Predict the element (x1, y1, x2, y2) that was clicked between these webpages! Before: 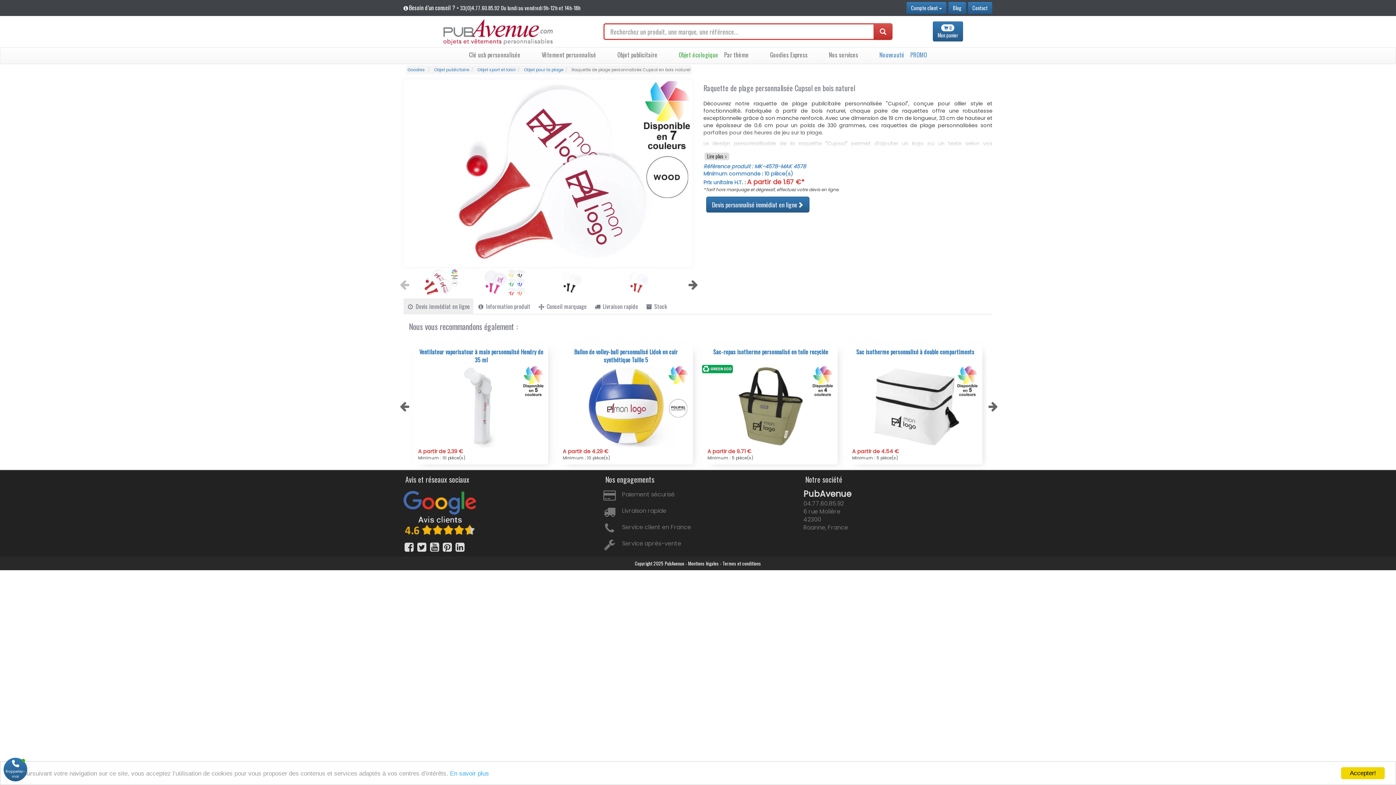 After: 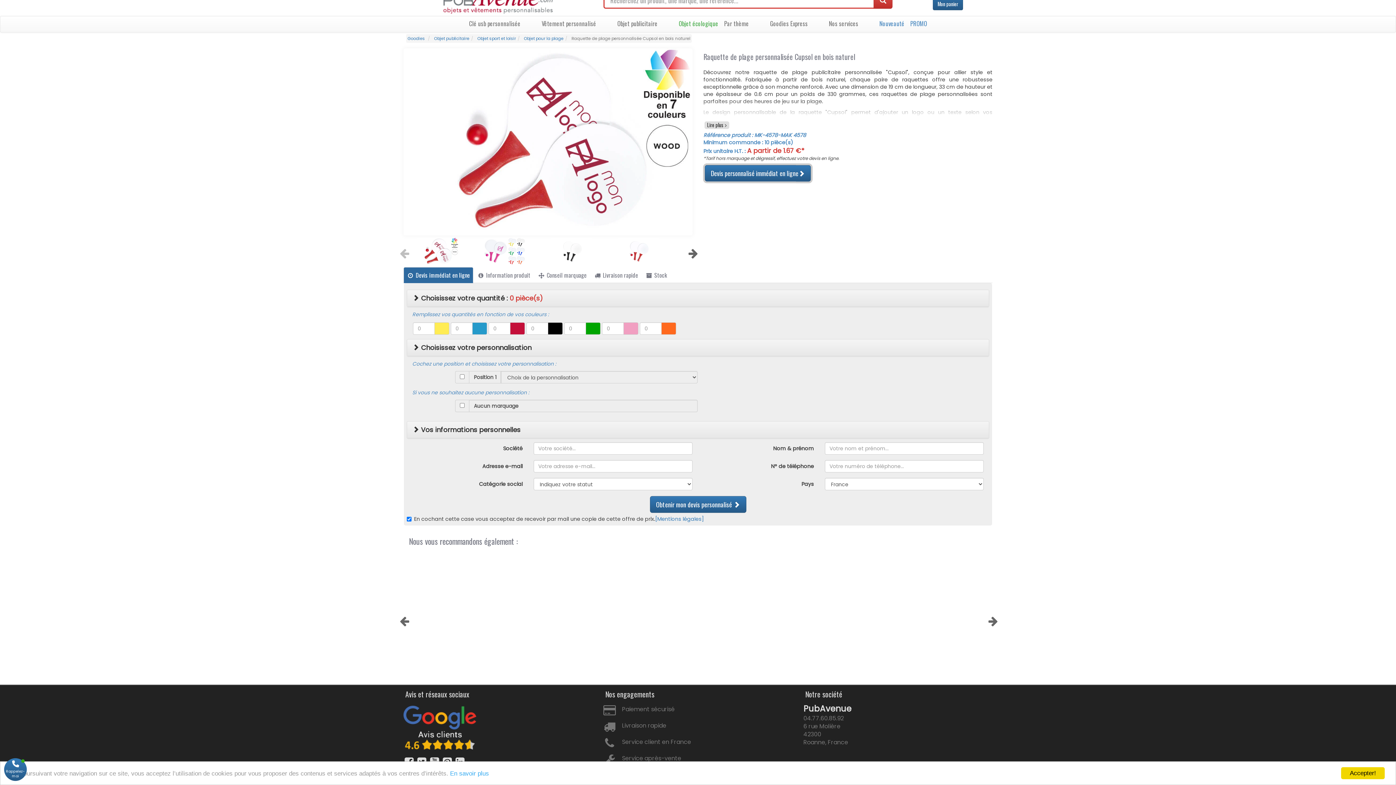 Action: bbox: (403, 298, 473, 314) label:  Devis immédiat en ligne